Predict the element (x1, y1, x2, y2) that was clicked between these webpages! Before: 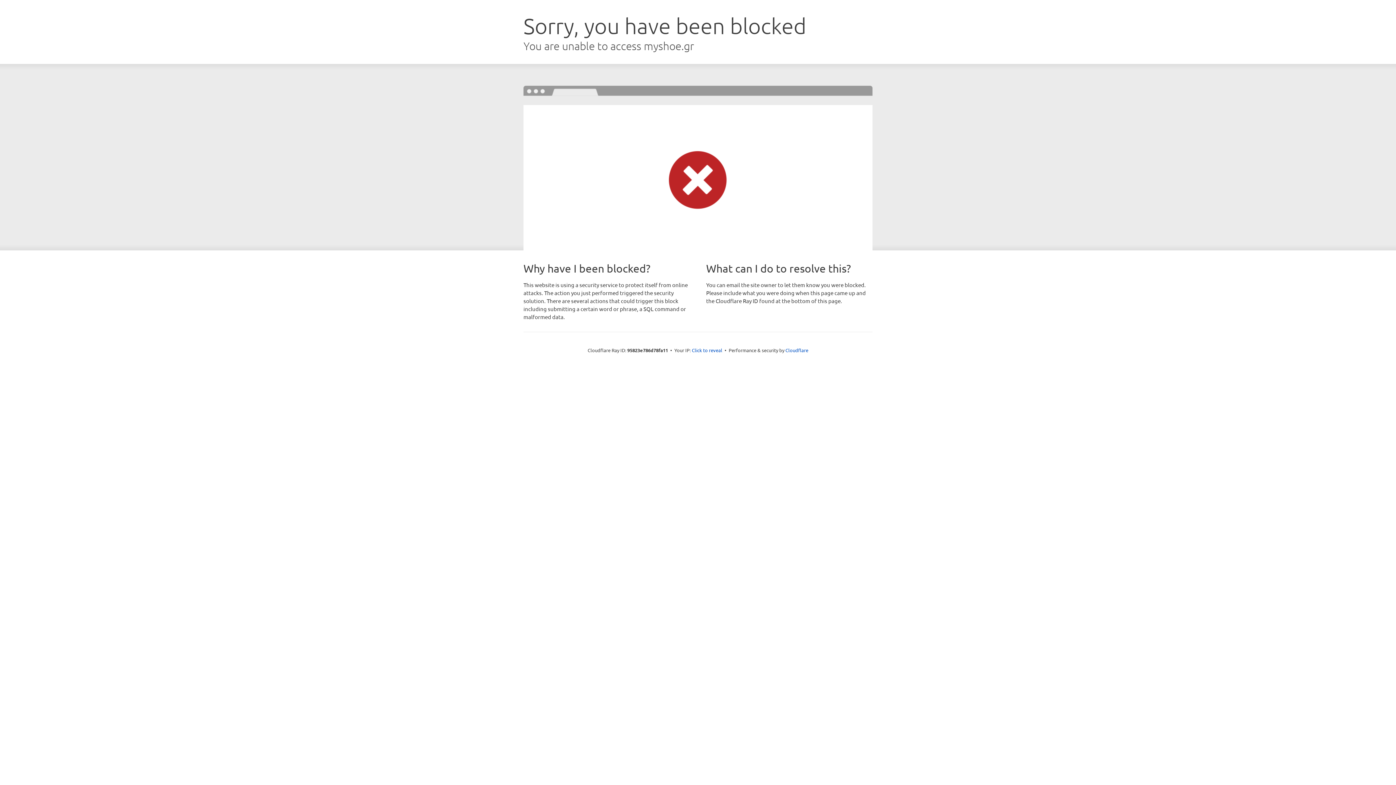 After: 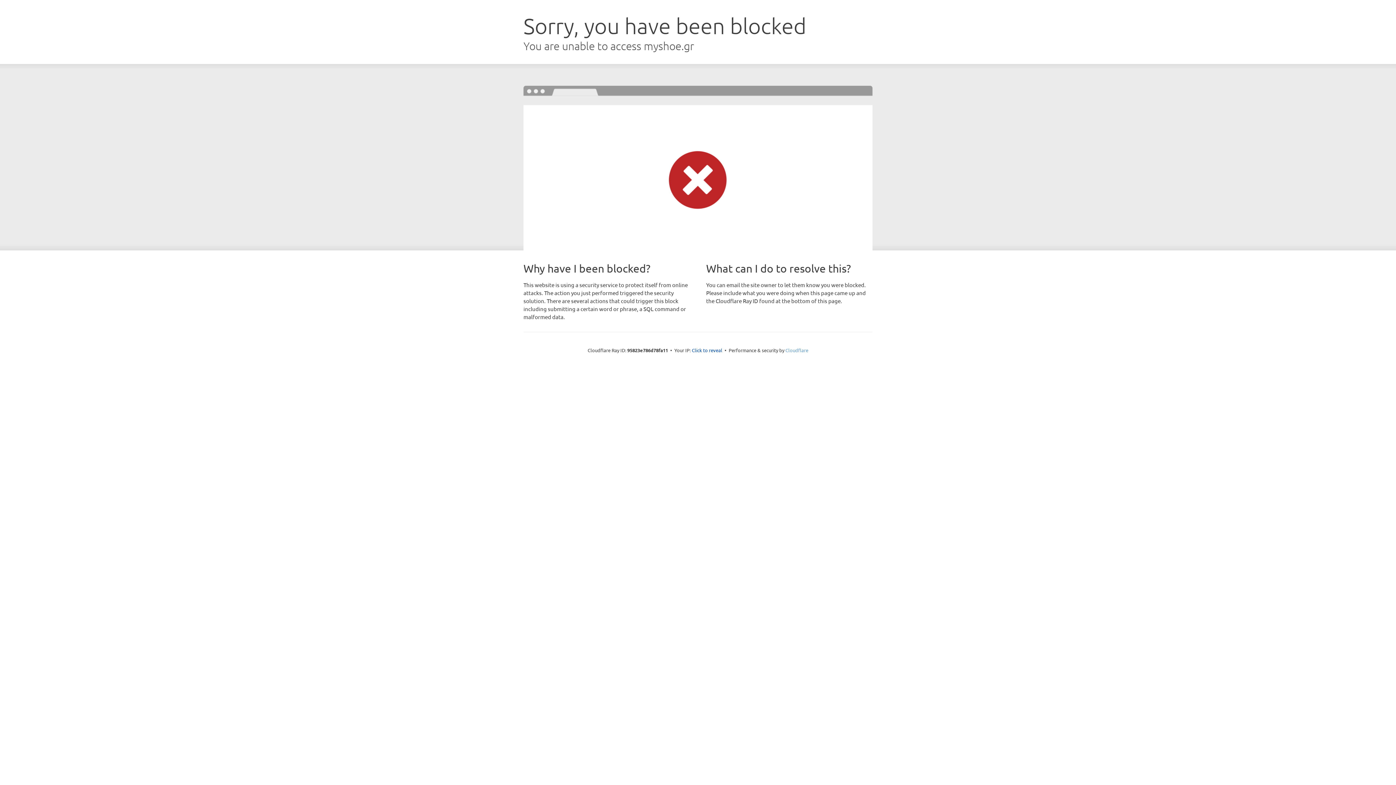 Action: label: Cloudflare bbox: (785, 347, 808, 353)